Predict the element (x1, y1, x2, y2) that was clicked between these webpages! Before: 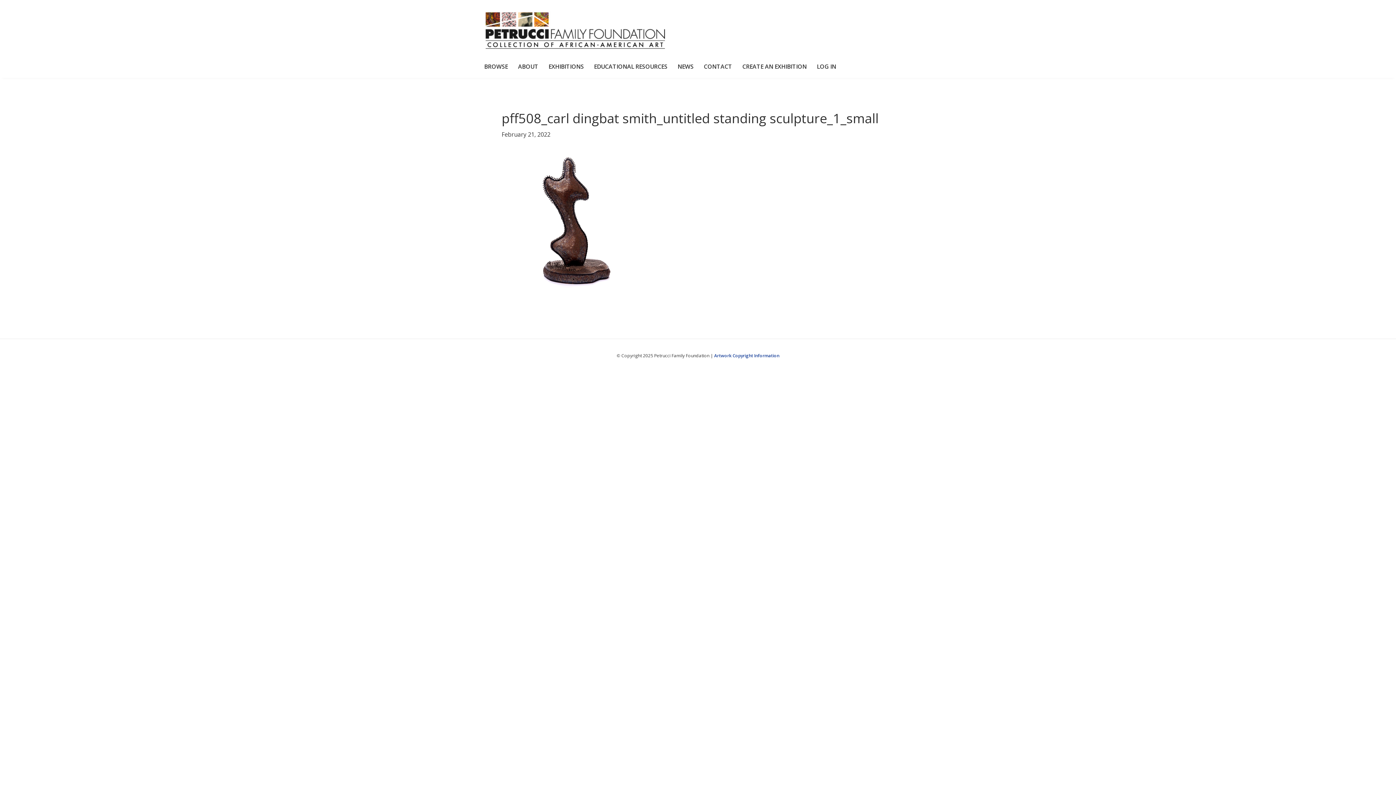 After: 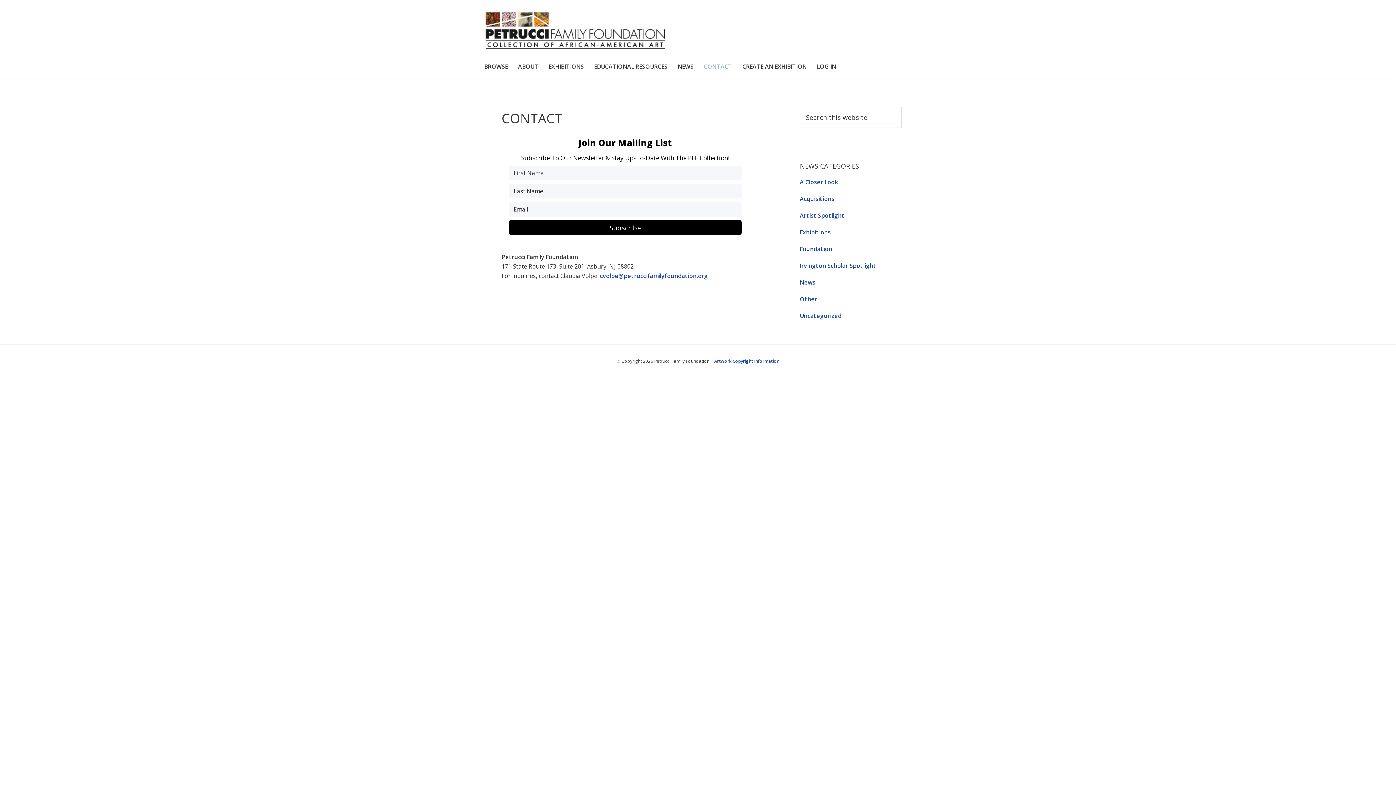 Action: label: CONTACT bbox: (699, 57, 736, 77)